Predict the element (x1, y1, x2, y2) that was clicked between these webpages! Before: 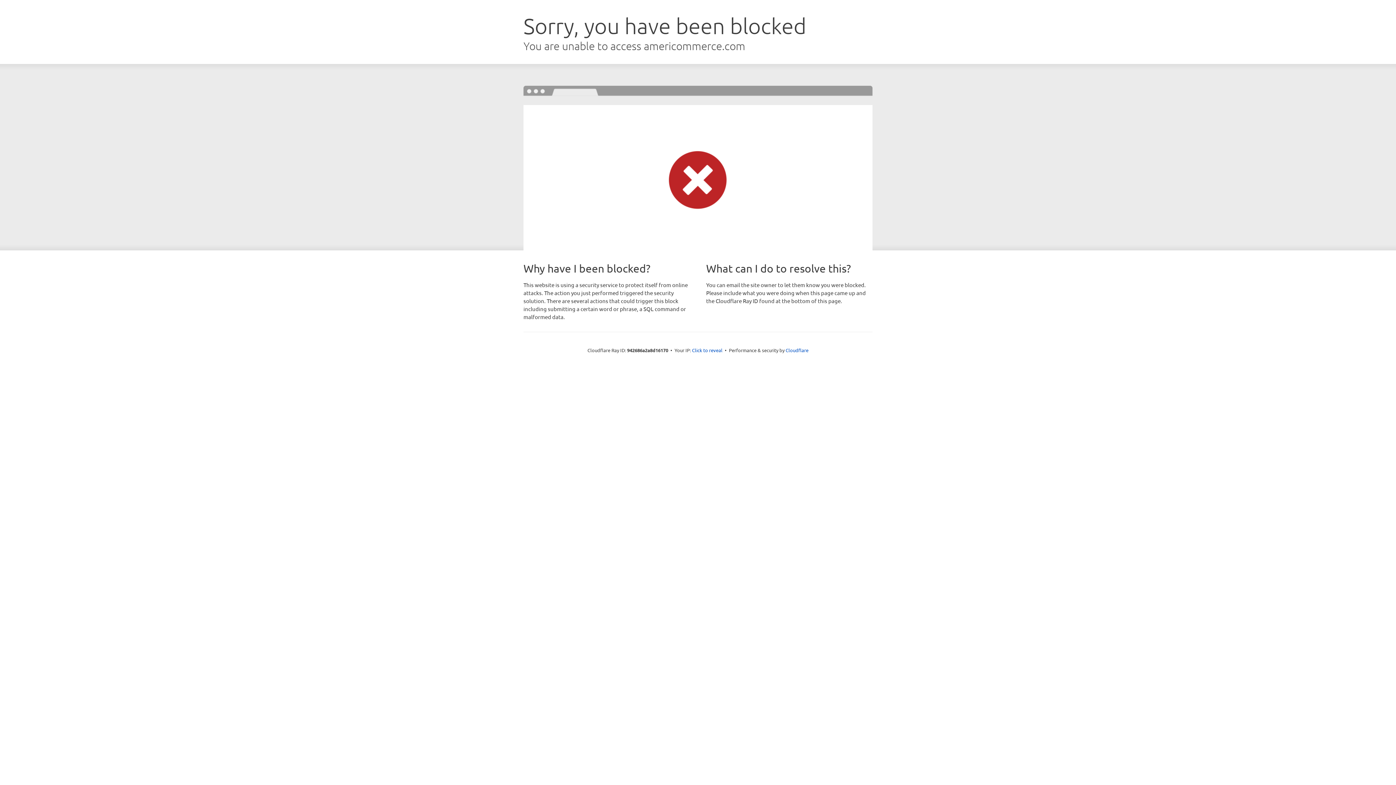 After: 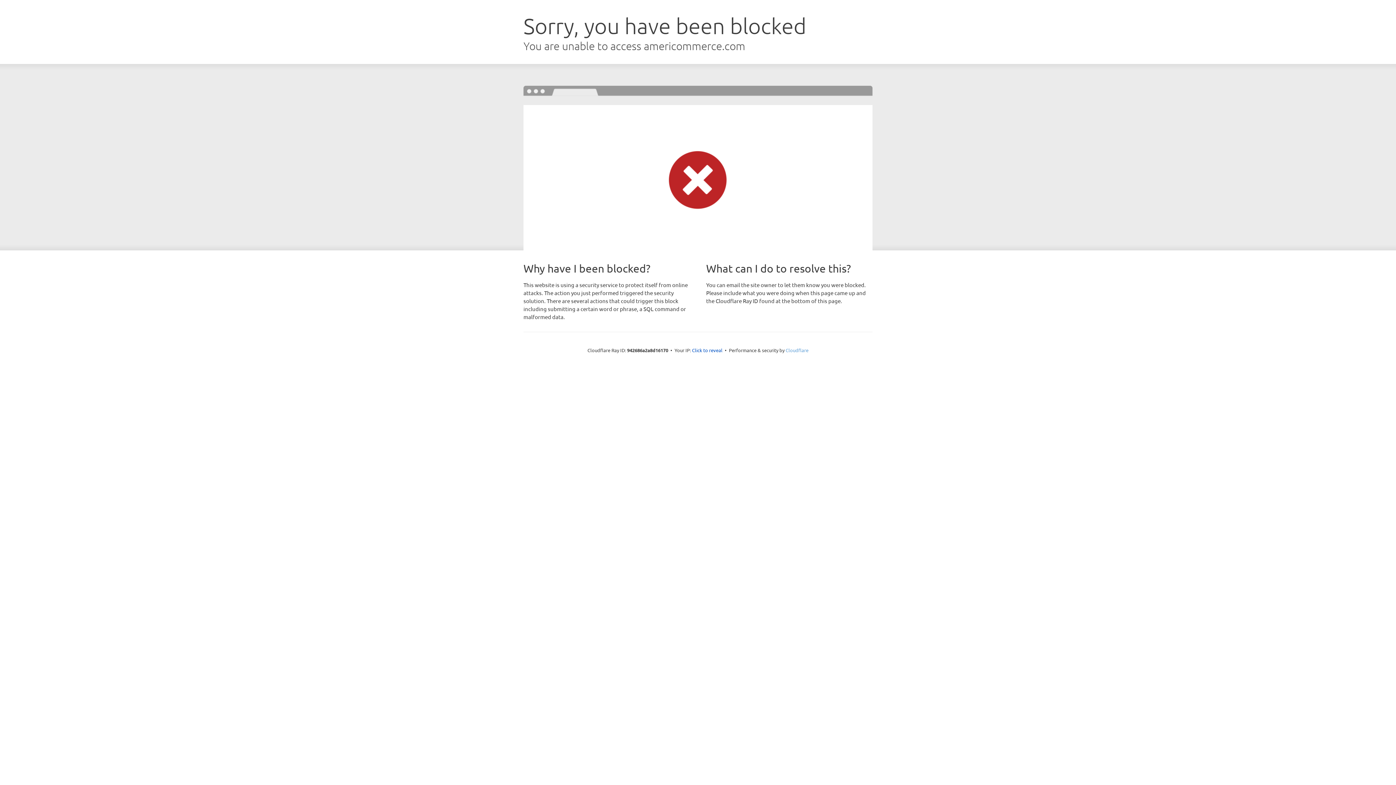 Action: label: Cloudflare bbox: (785, 347, 808, 353)